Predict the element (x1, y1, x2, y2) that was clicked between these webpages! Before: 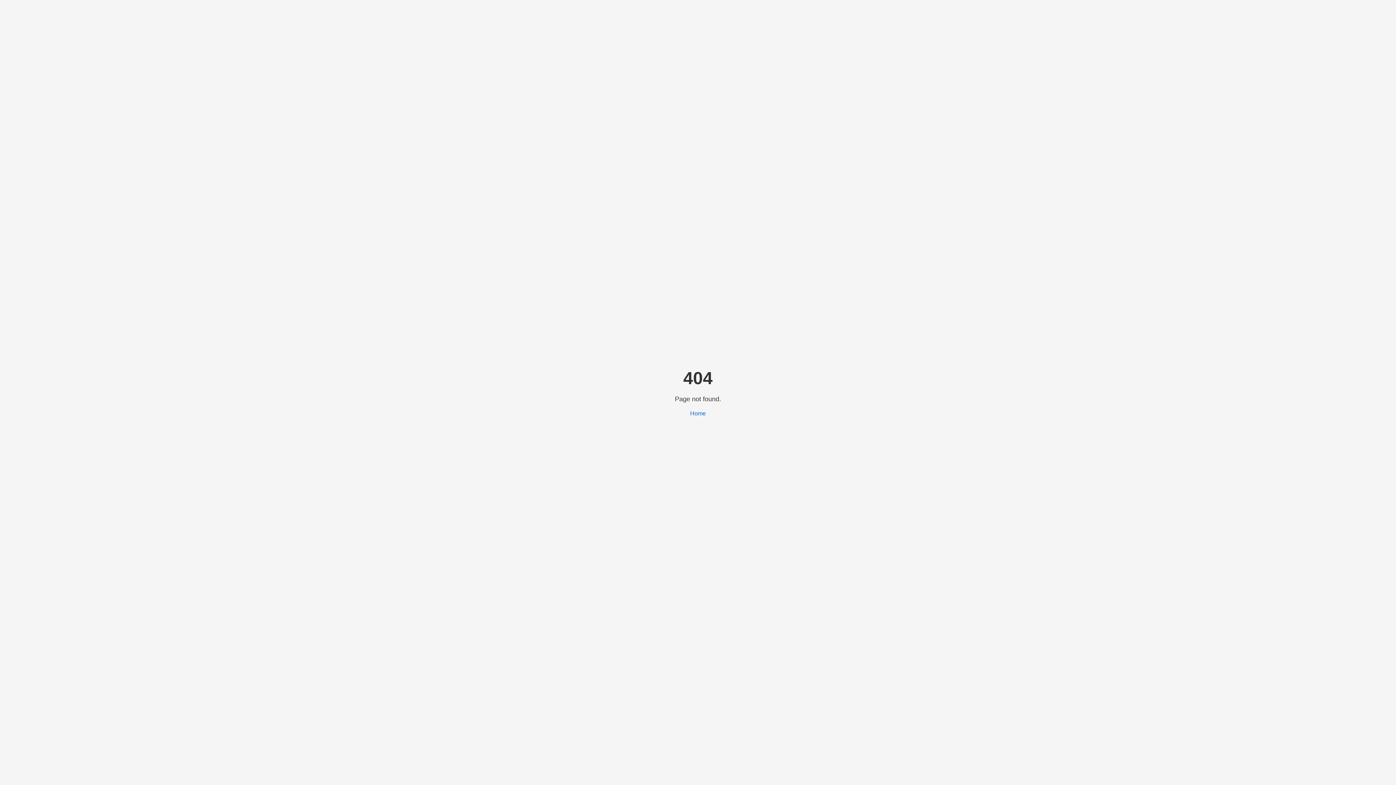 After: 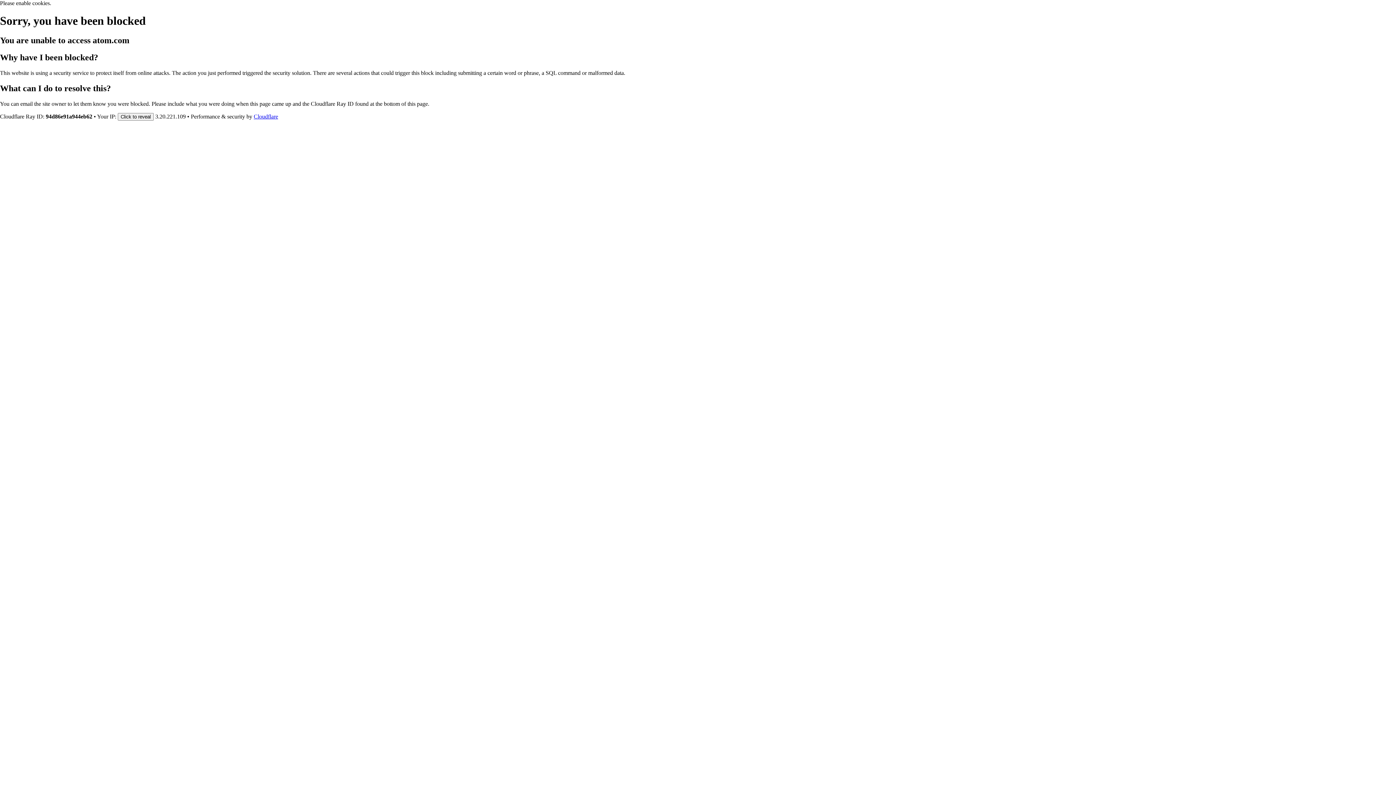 Action: label: Home bbox: (690, 410, 706, 416)